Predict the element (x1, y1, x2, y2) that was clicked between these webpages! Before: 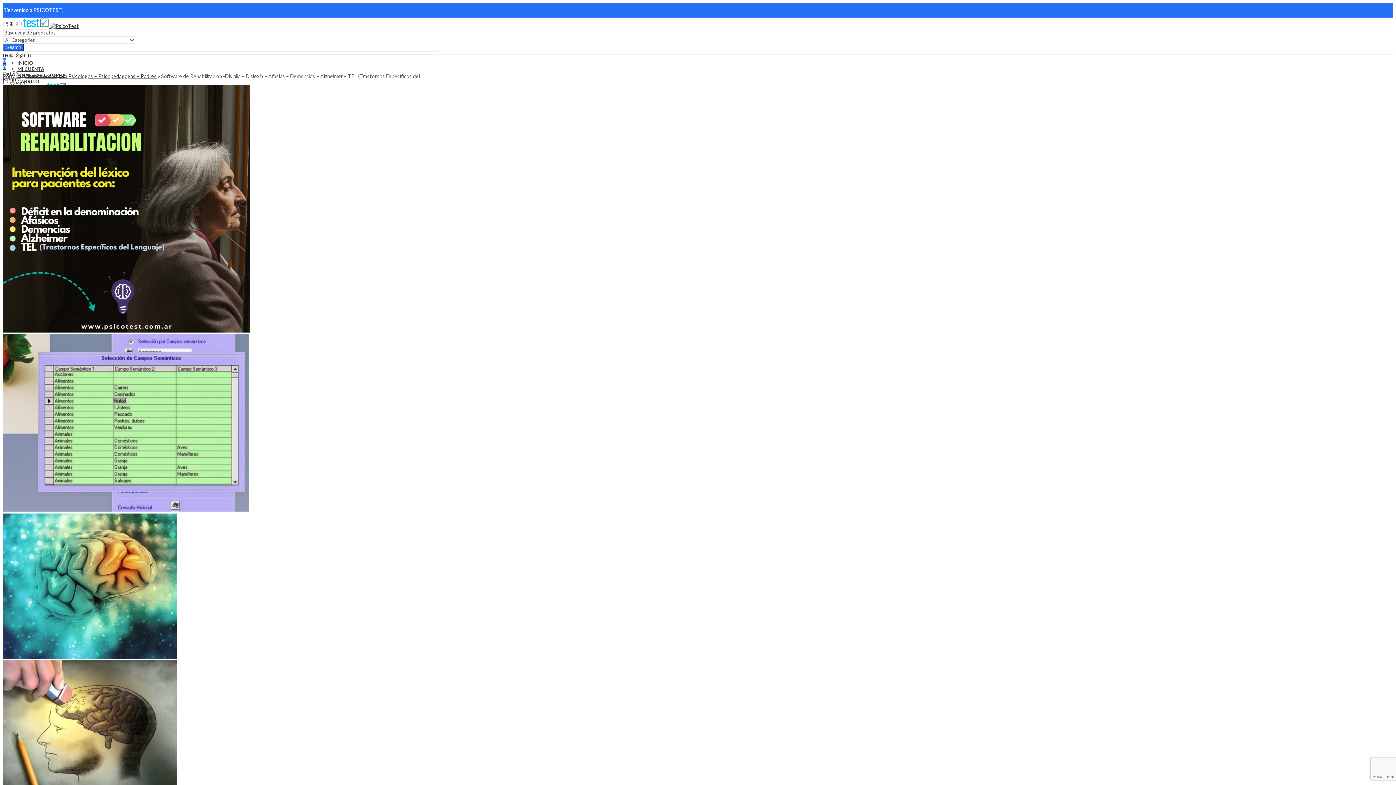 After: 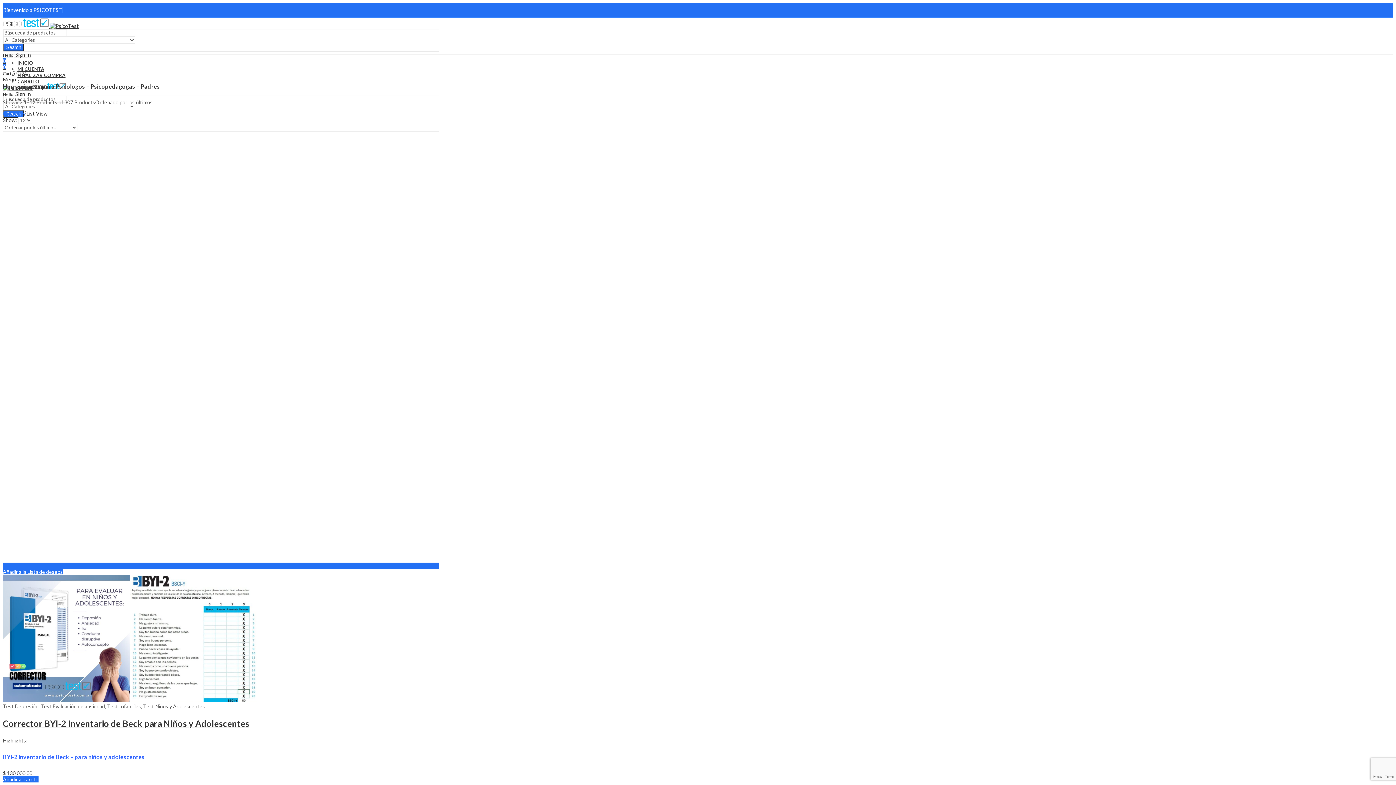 Action: bbox: (17, 60, 33, 65) label: INICIO